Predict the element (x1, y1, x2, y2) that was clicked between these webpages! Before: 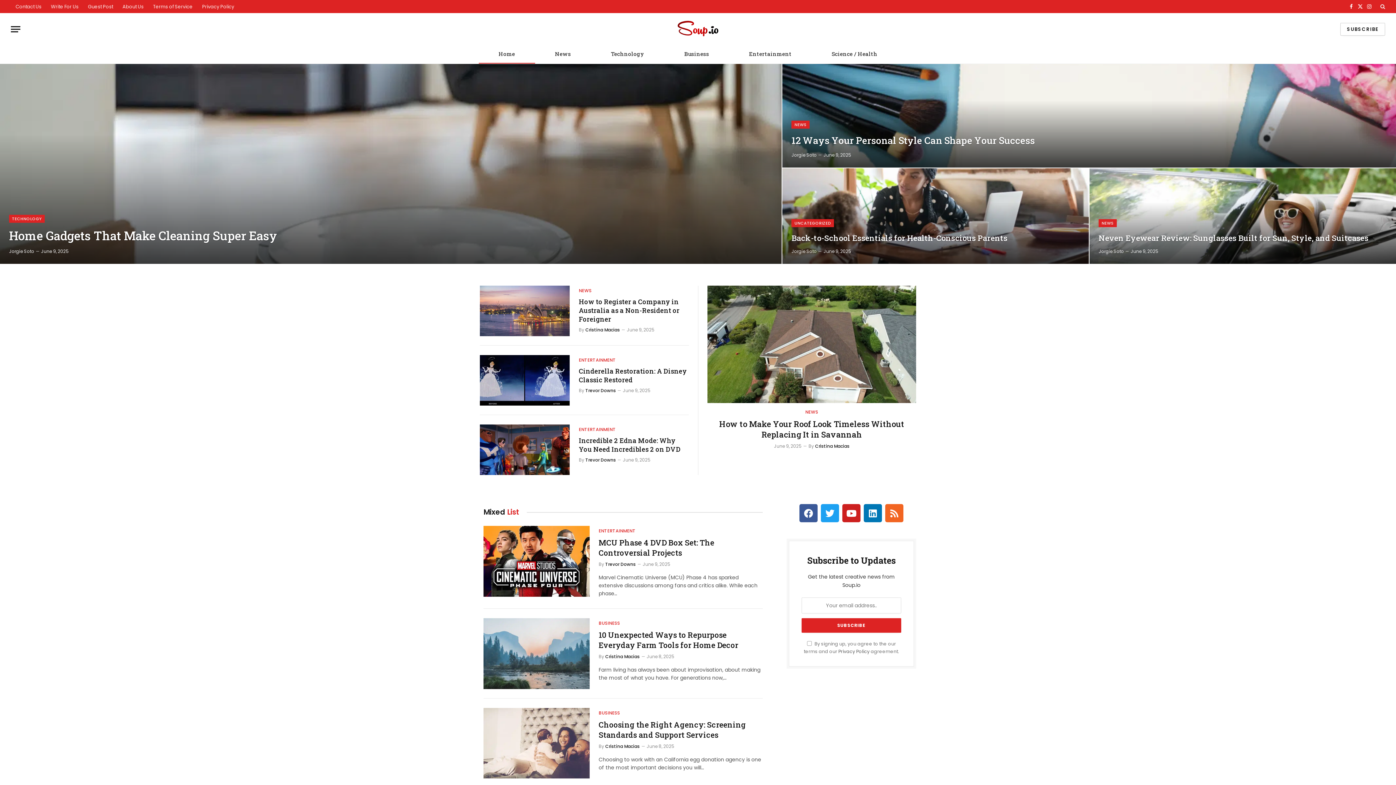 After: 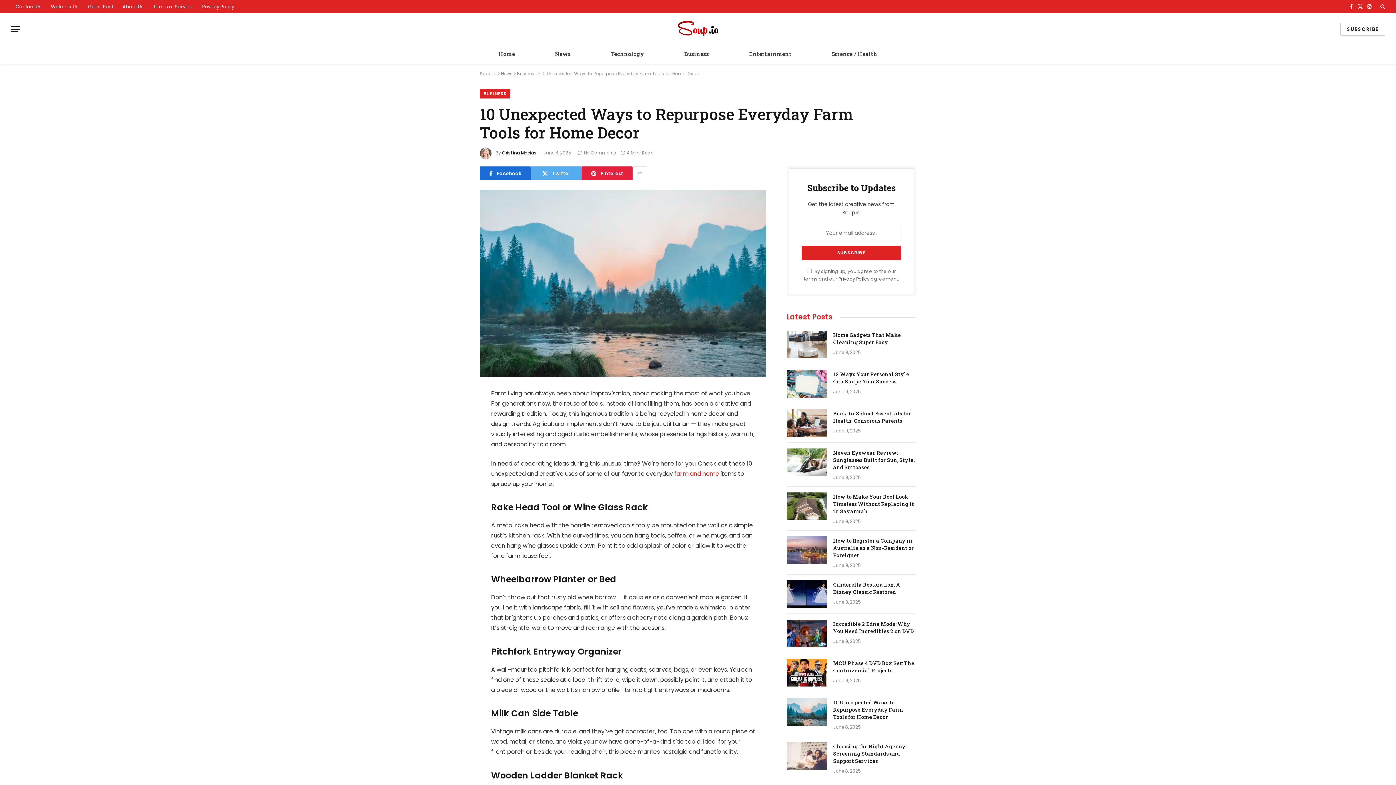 Action: bbox: (483, 618, 589, 689)